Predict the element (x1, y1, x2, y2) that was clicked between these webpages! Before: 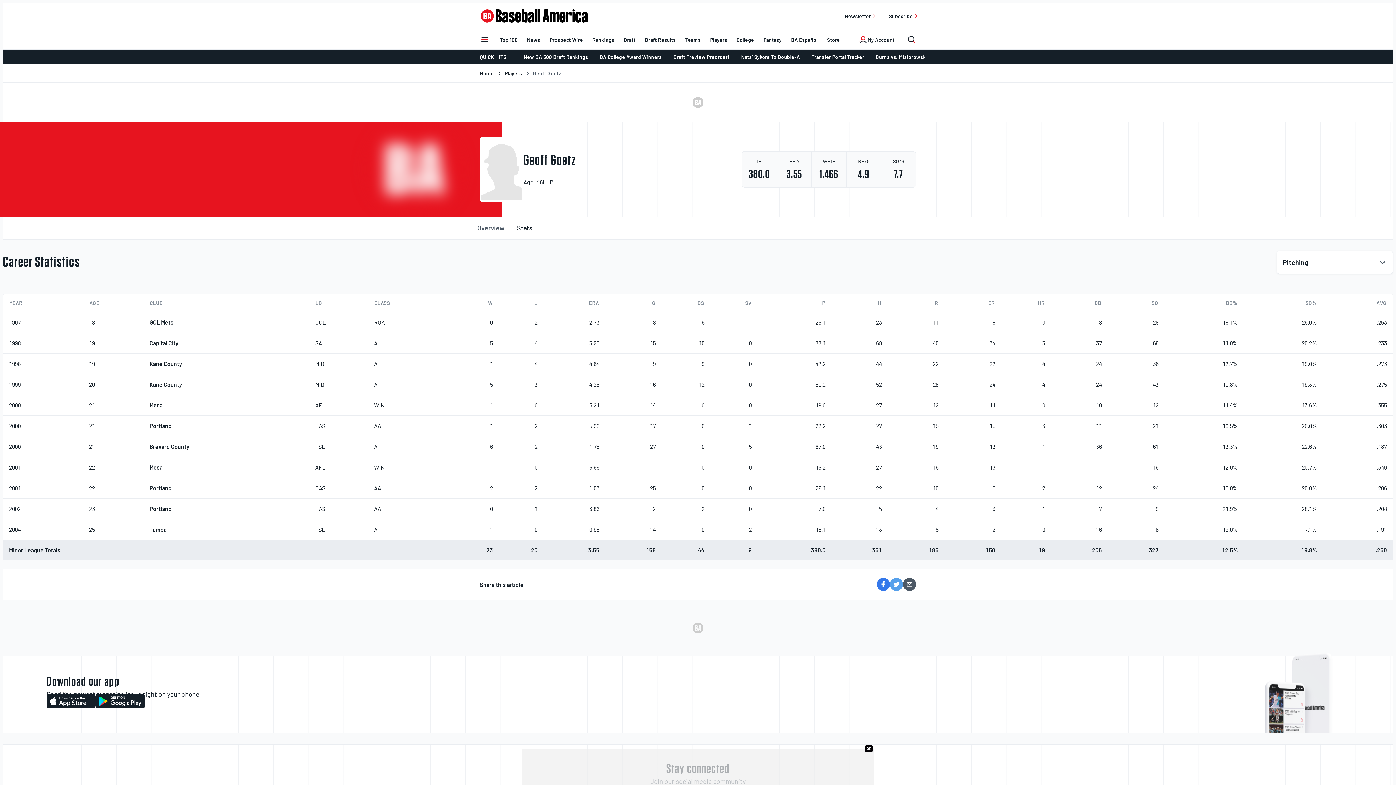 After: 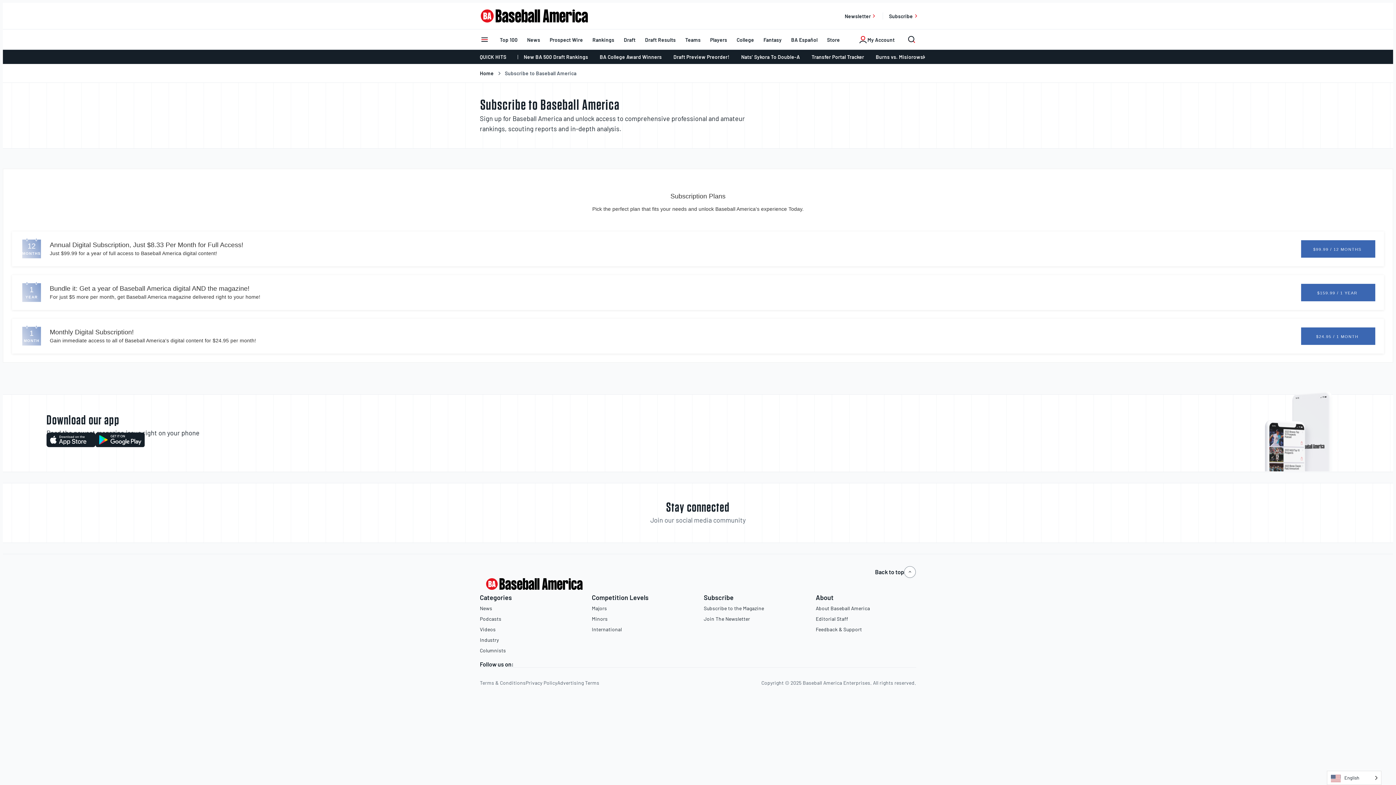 Action: label: Subscribe bbox: (883, 6, 925, 25)